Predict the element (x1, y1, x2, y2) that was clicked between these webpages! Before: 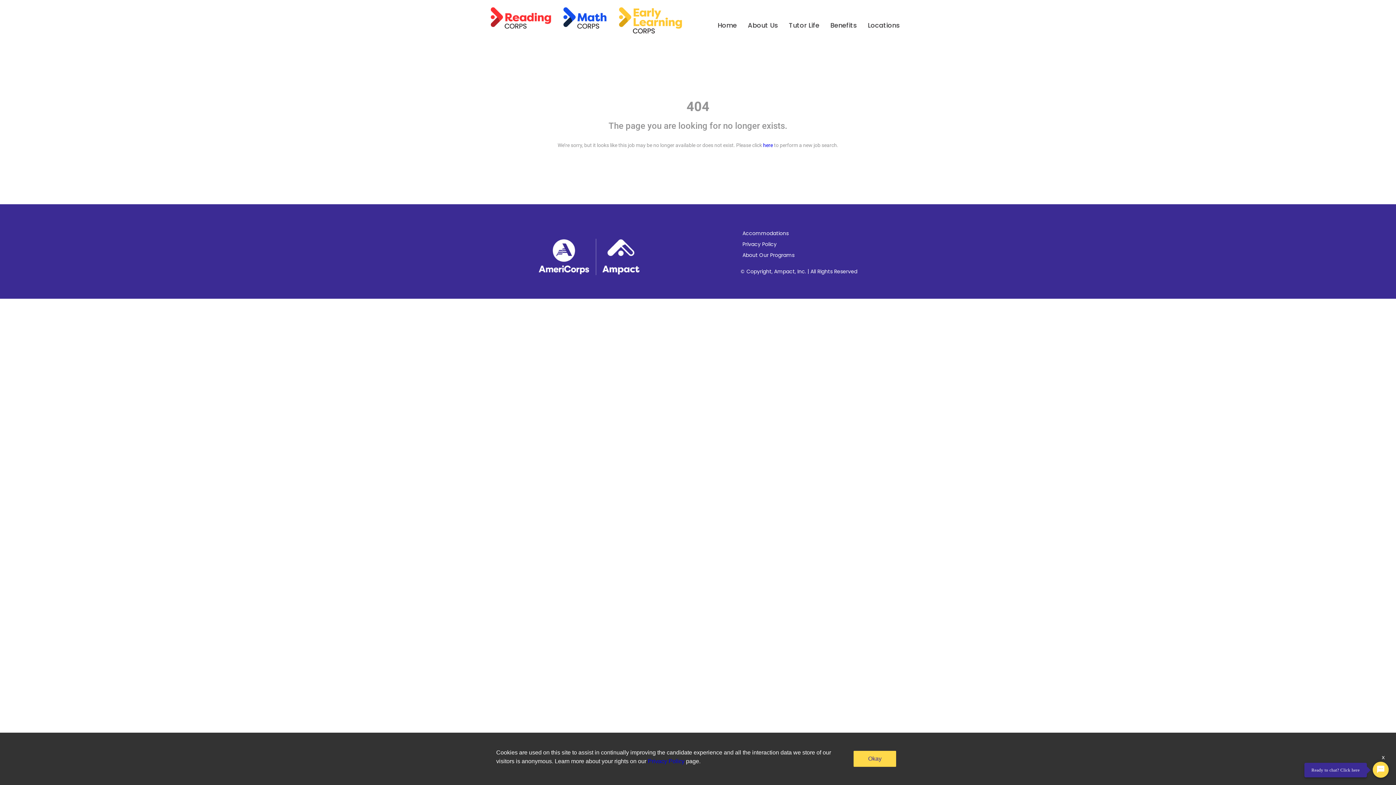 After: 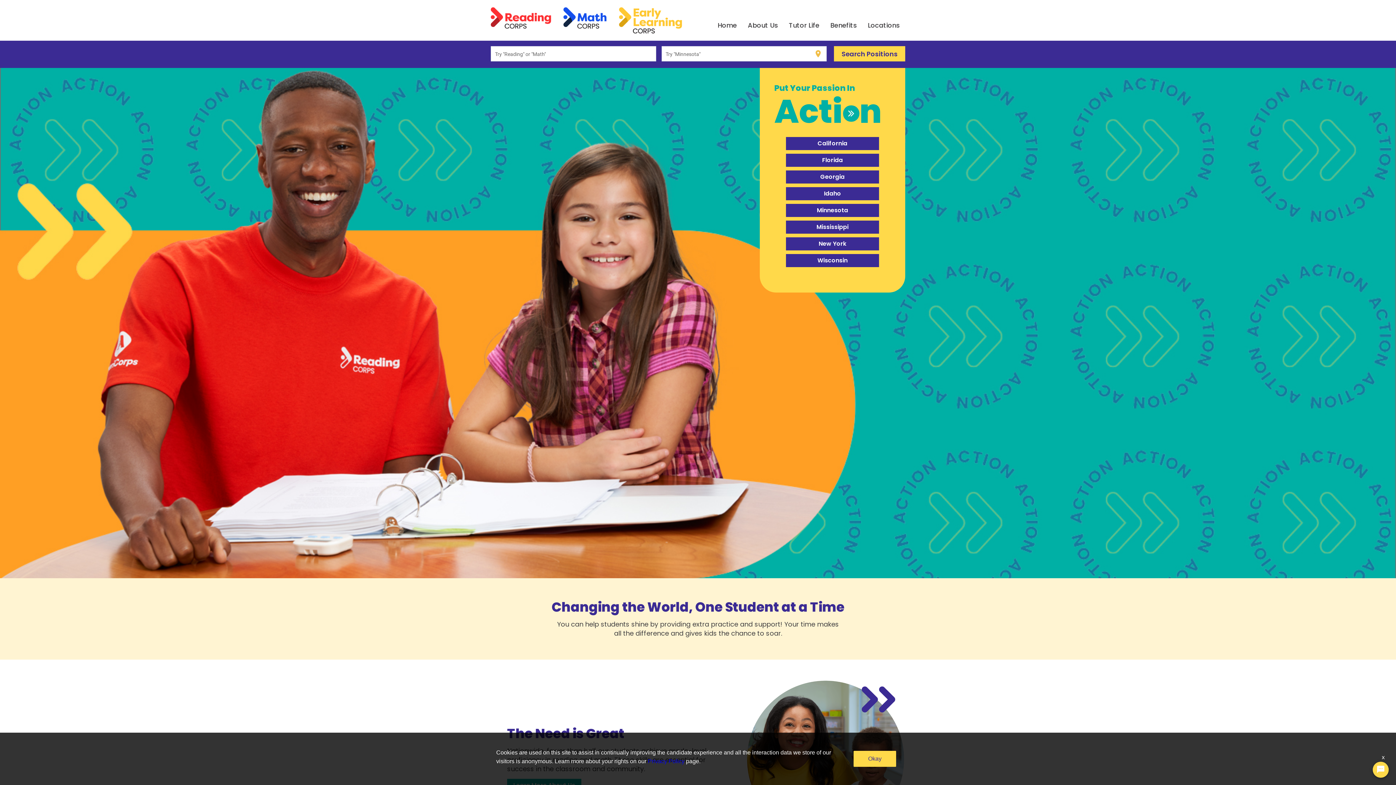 Action: bbox: (538, 238, 595, 275)